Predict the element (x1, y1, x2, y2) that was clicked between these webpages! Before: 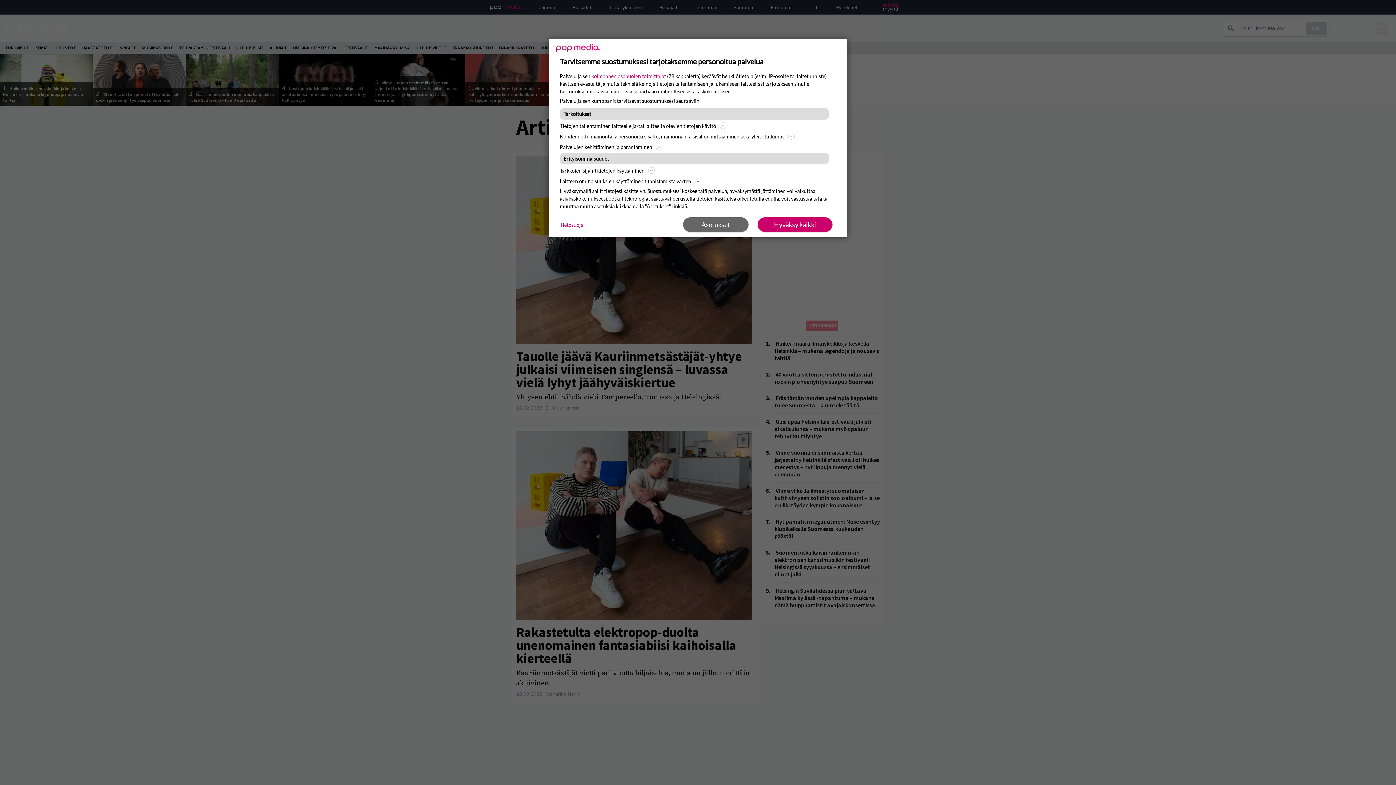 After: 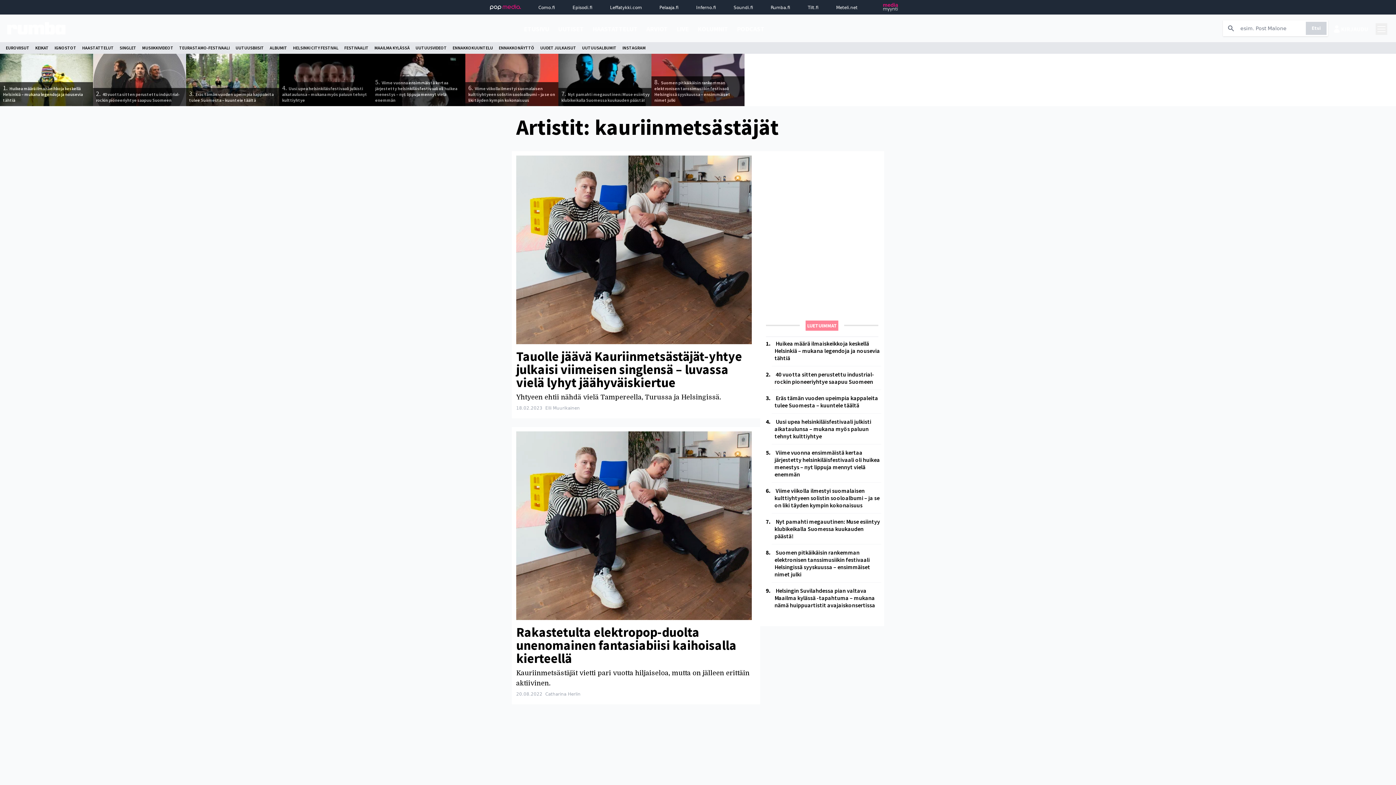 Action: label: Hyväksy kaikki bbox: (757, 217, 832, 232)